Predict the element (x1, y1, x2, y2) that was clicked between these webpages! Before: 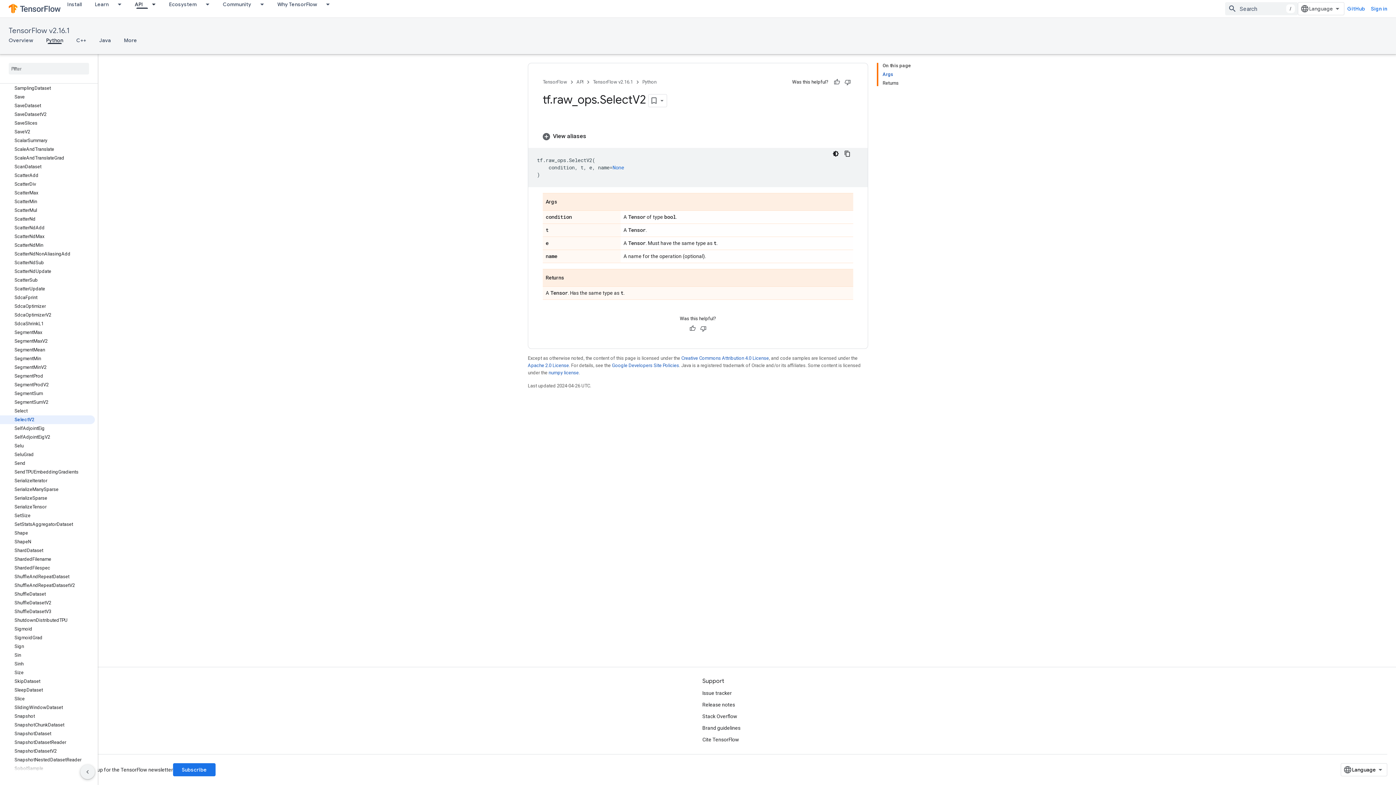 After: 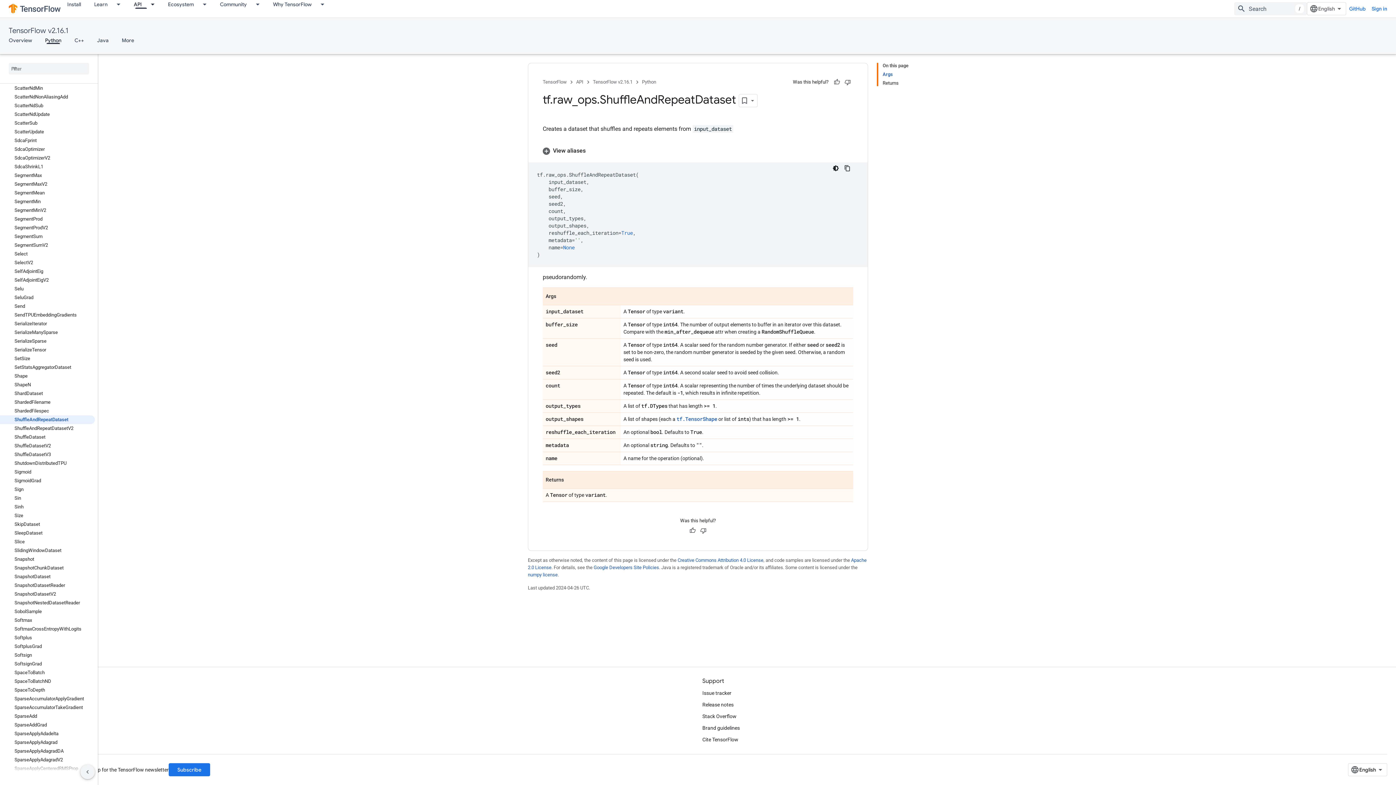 Action: label: ShuffleAndRepeatDataset bbox: (0, 572, 94, 581)